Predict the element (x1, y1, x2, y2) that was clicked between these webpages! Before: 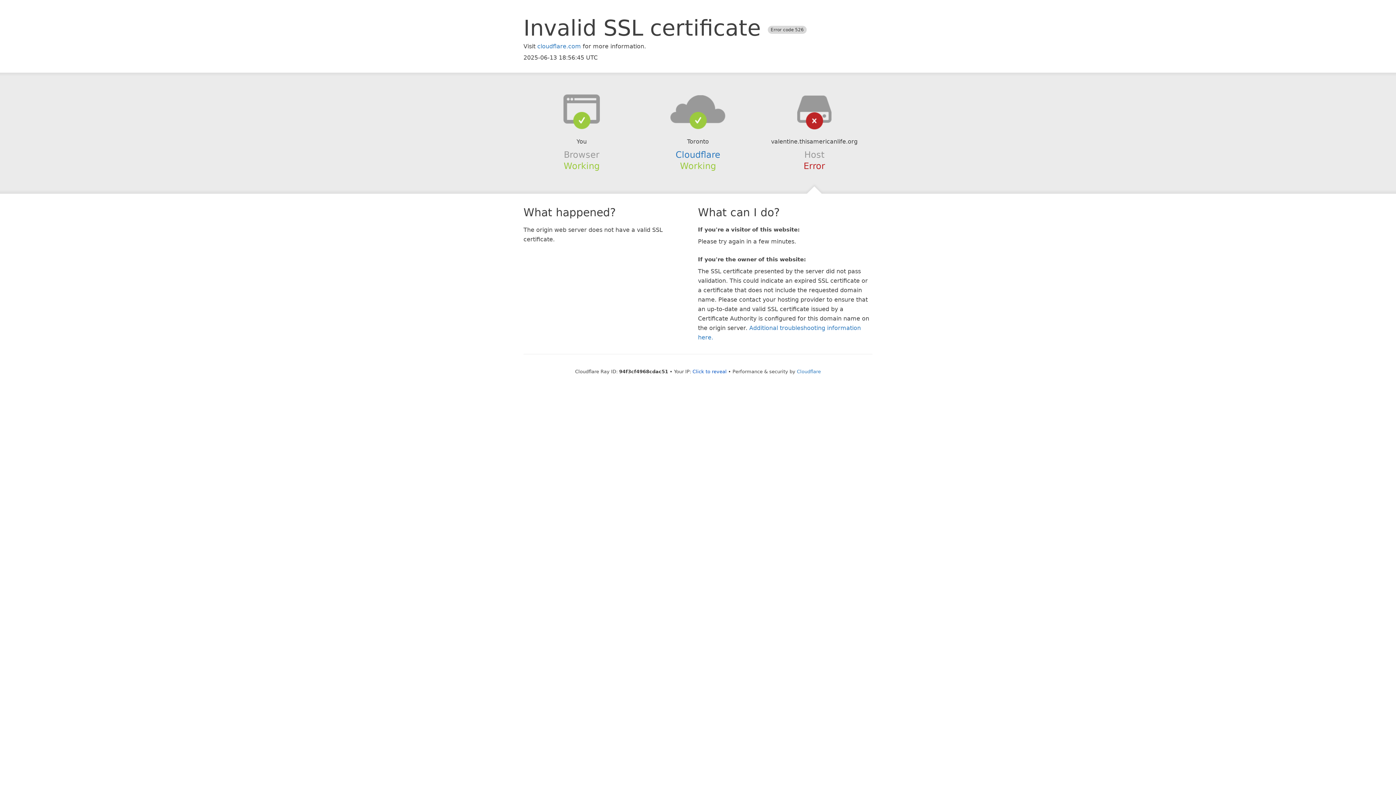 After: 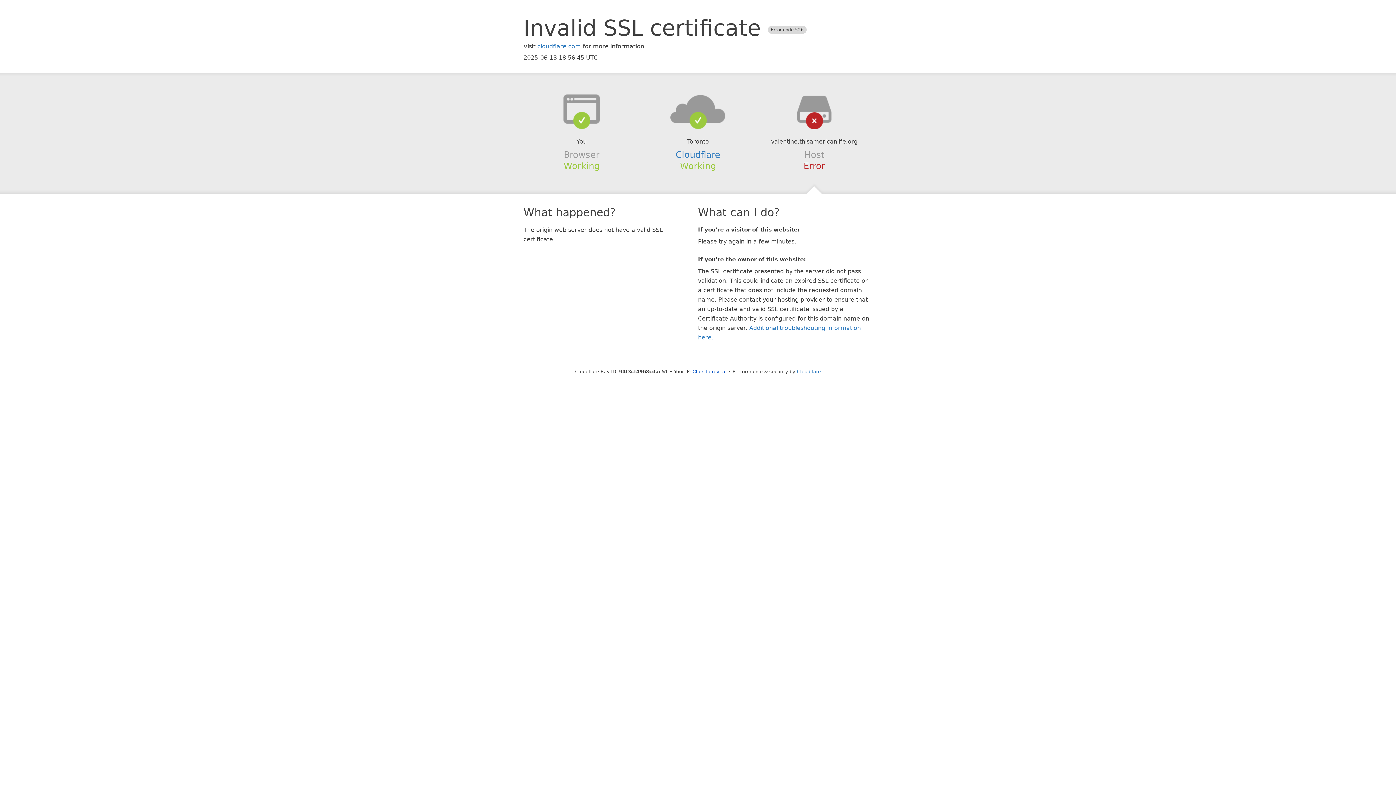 Action: bbox: (639, 94, 756, 123)